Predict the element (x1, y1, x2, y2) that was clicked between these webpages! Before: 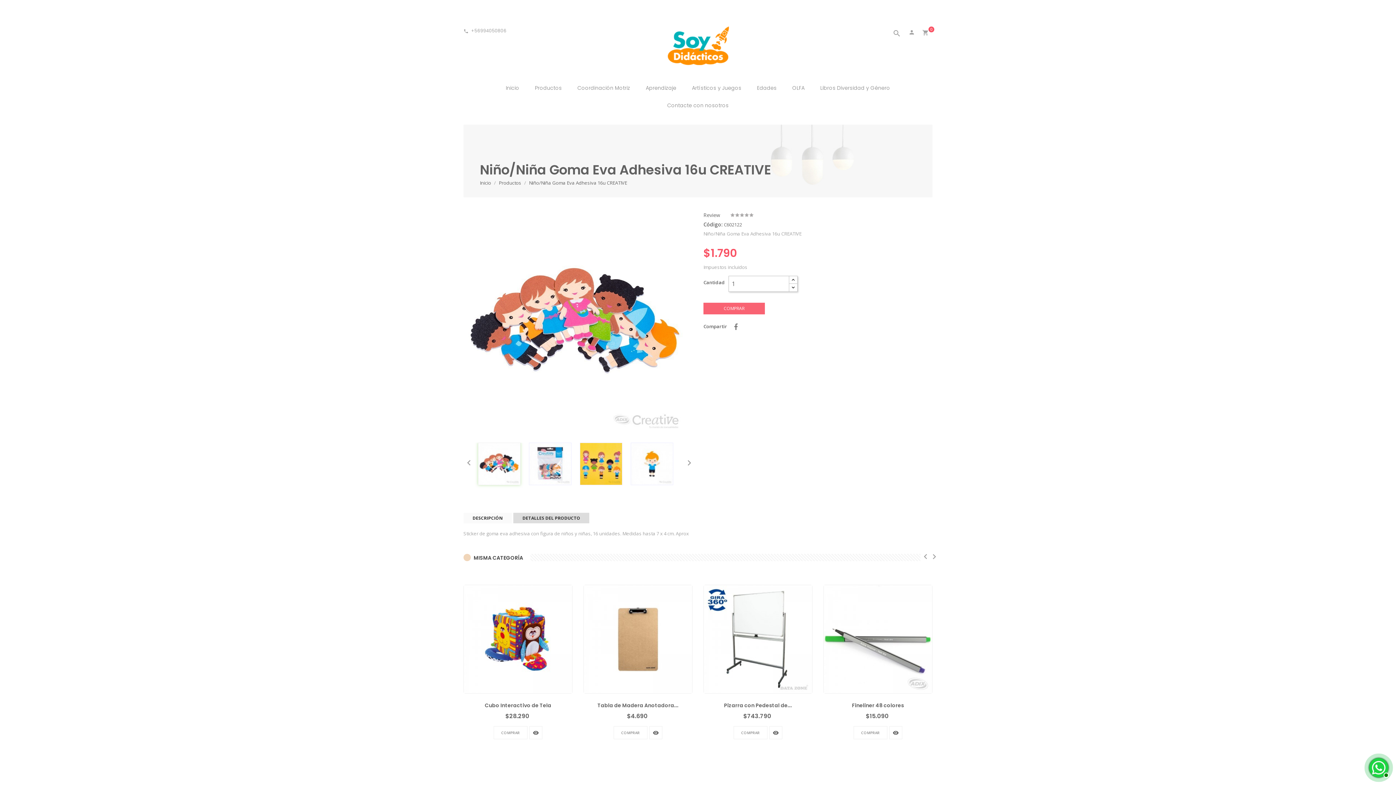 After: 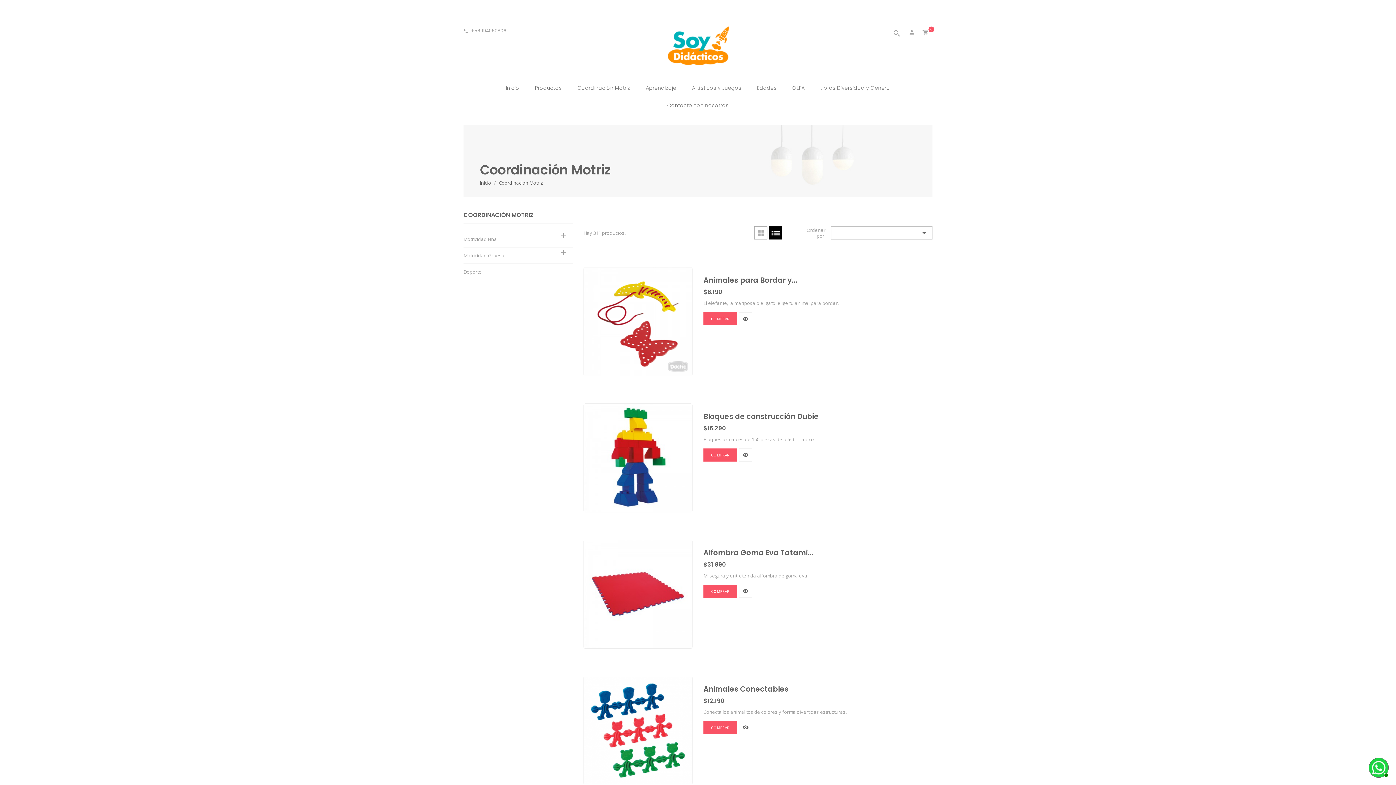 Action: label: Coordinación Motriz bbox: (570, 78, 637, 104)